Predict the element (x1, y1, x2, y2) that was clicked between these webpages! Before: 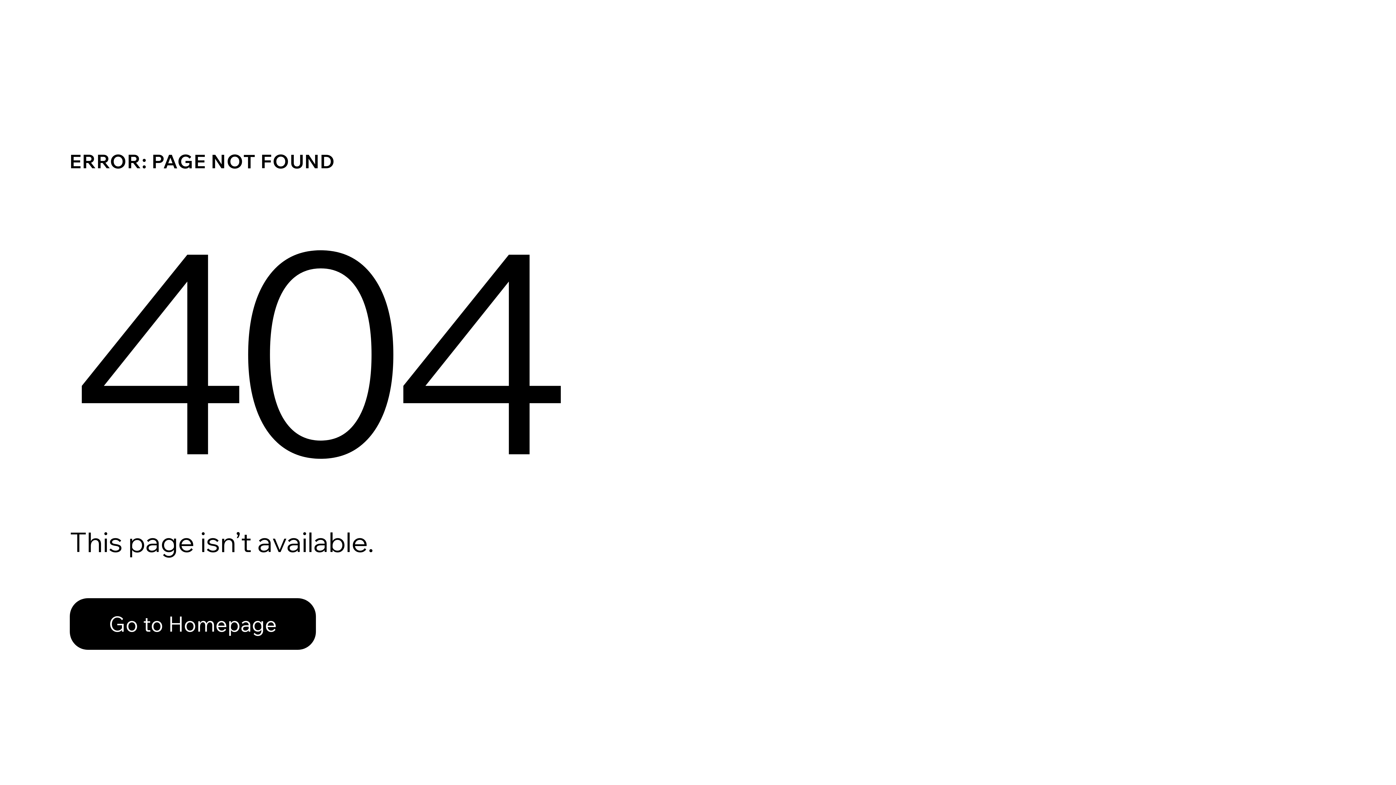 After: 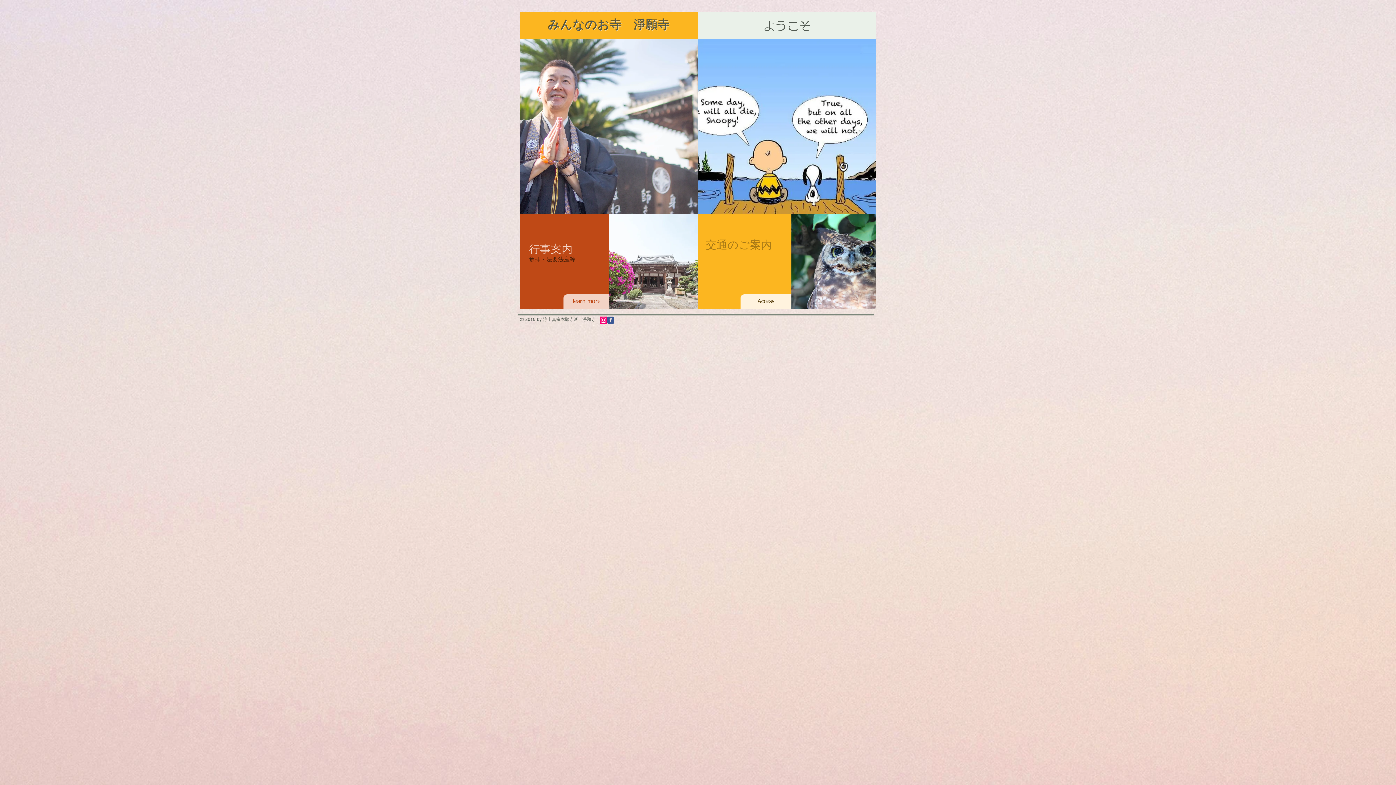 Action: bbox: (69, 582, 768, 659) label: Go to Homepage